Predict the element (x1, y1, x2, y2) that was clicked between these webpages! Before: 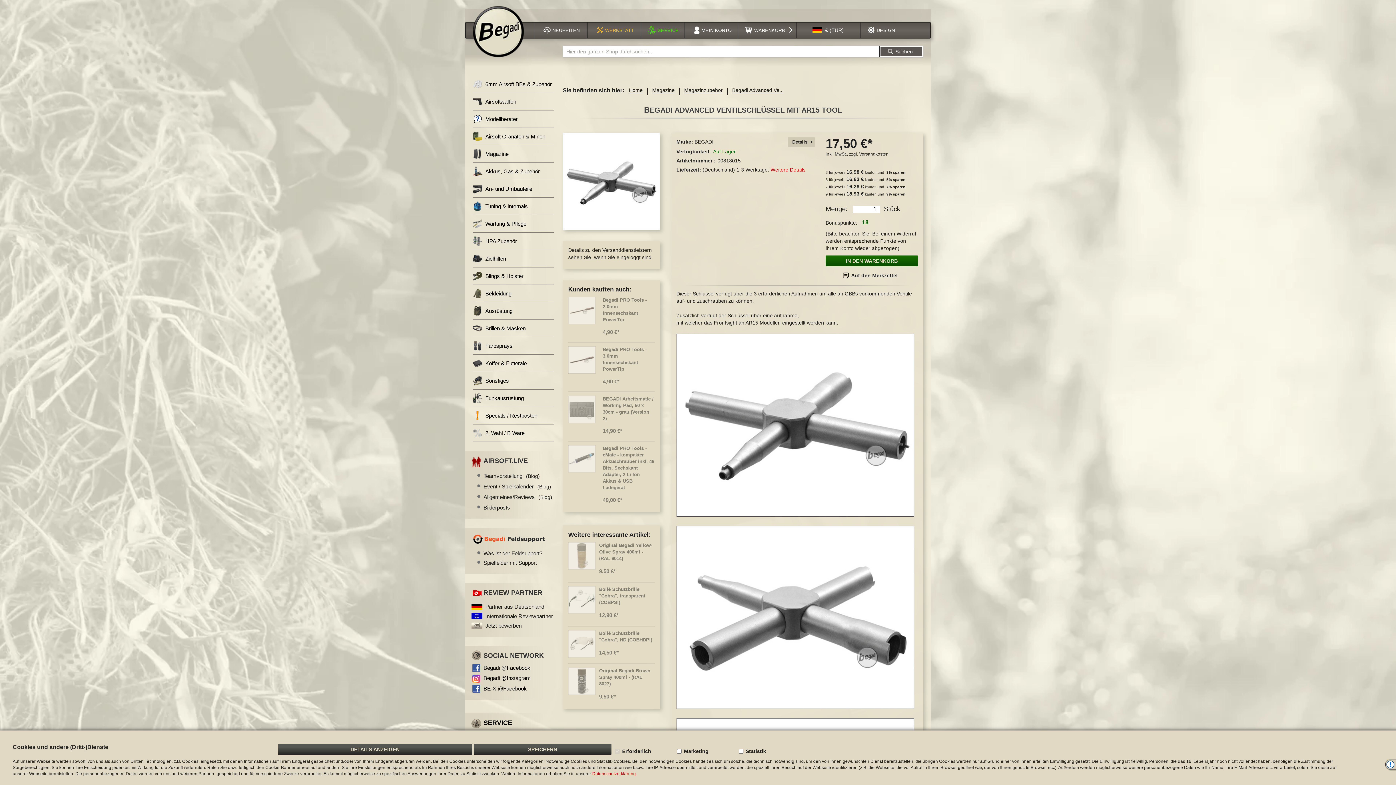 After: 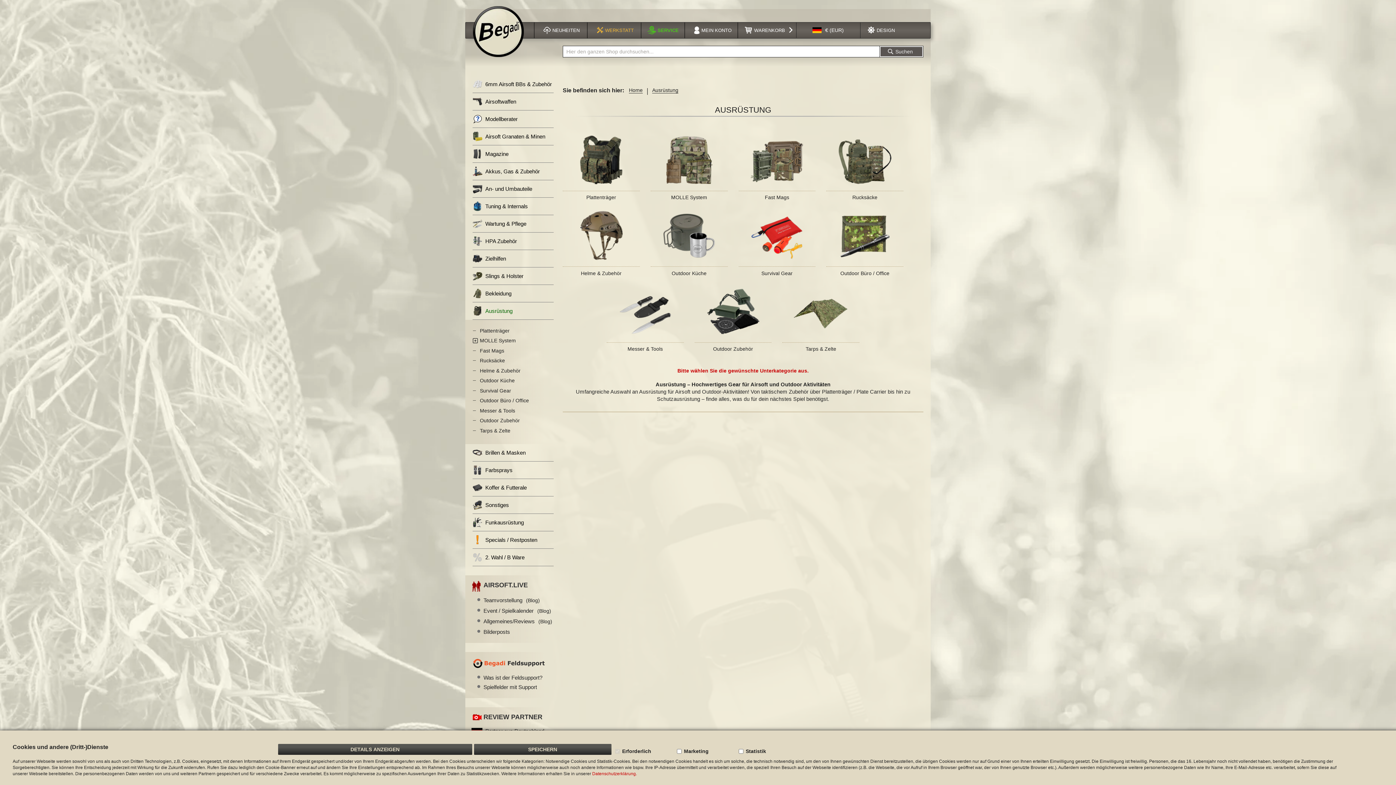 Action: bbox: (472, 302, 553, 319) label: Ausrüstung